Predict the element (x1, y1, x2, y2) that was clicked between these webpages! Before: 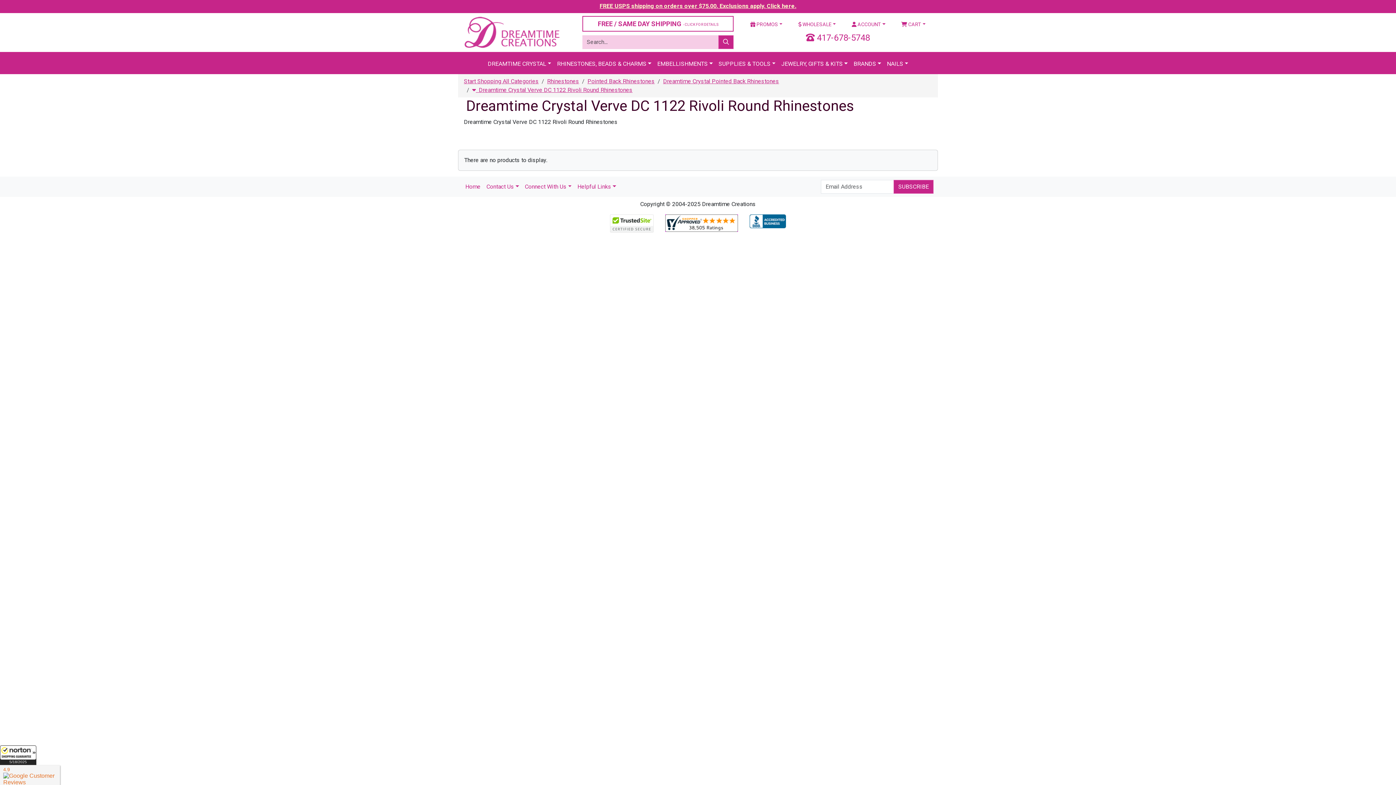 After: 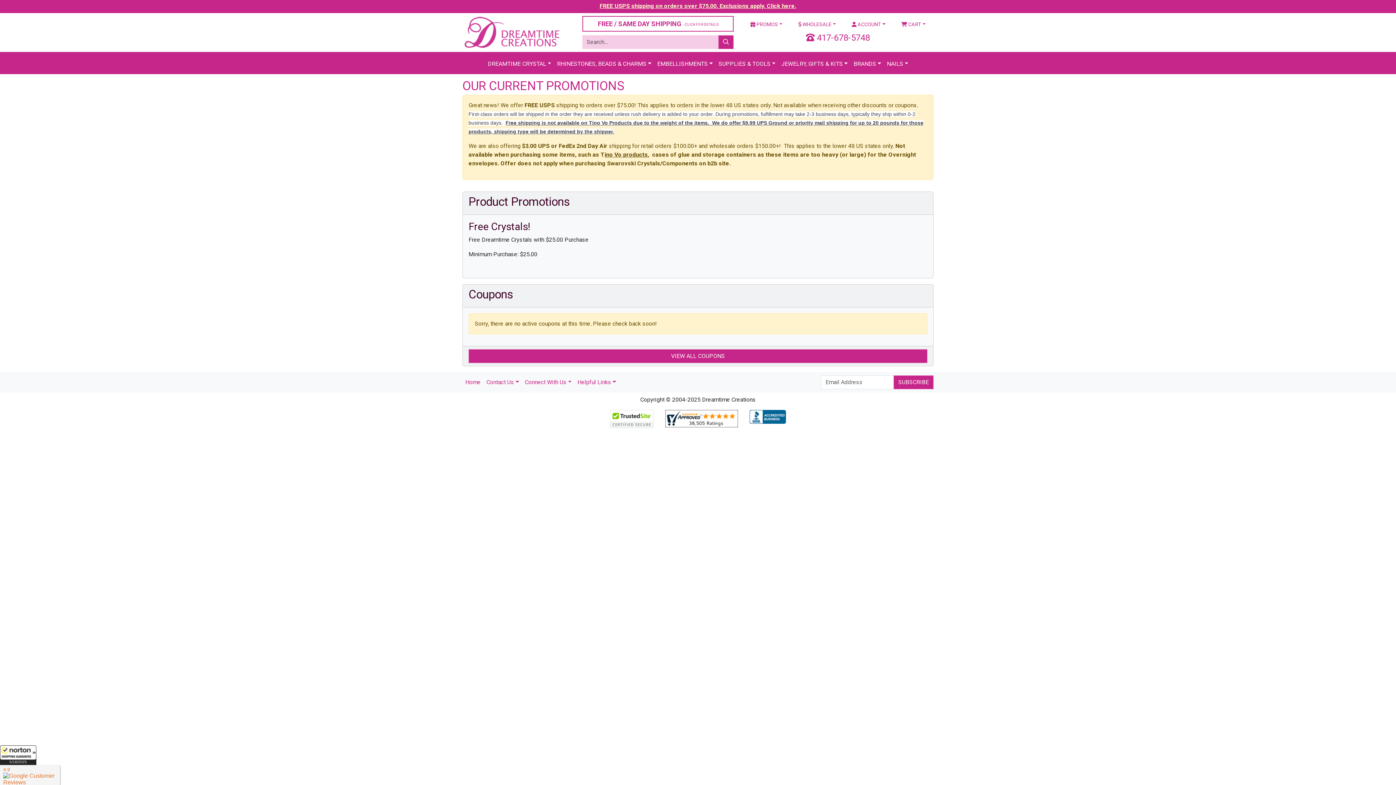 Action: label: FREE USPS shipping on orders over $75.00. Exclusions apply. Click here. bbox: (599, 2, 796, 9)